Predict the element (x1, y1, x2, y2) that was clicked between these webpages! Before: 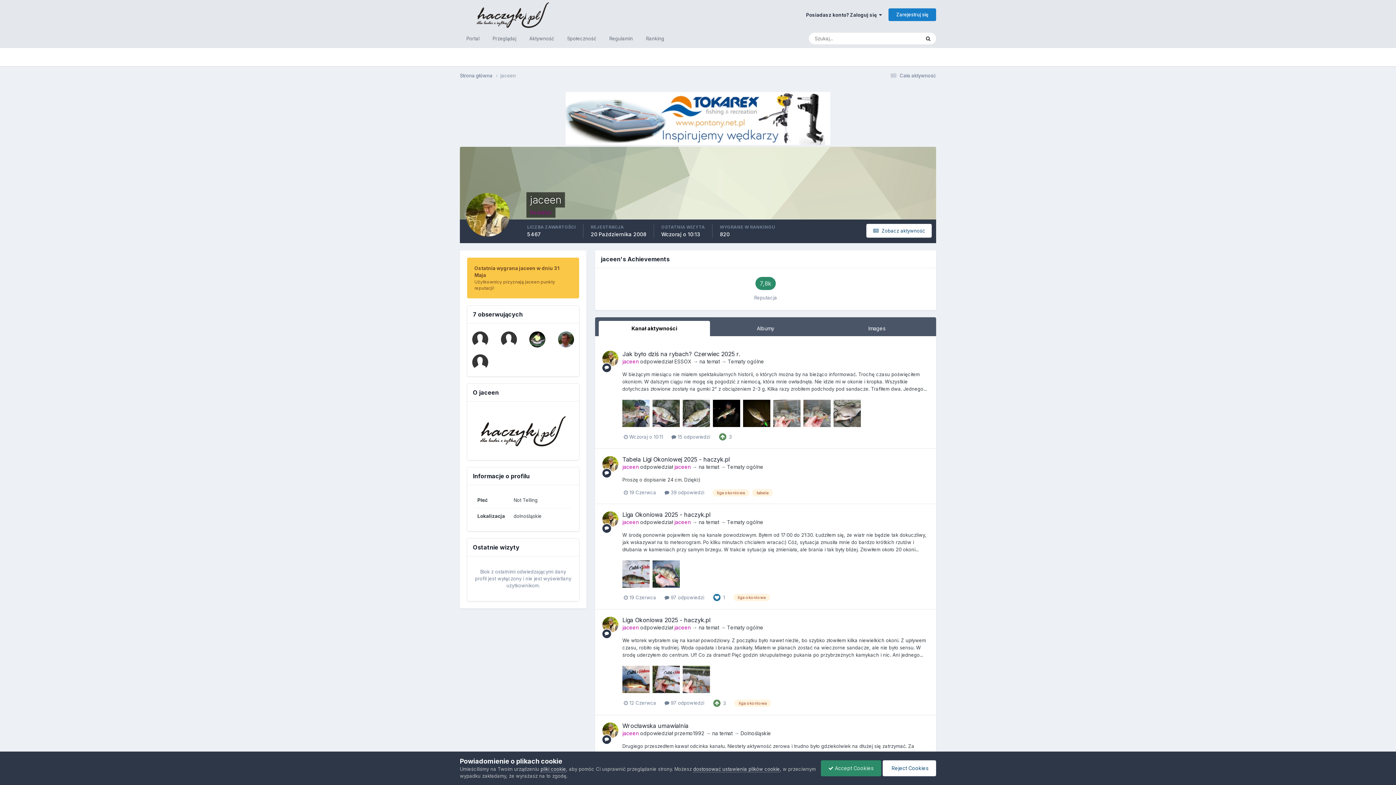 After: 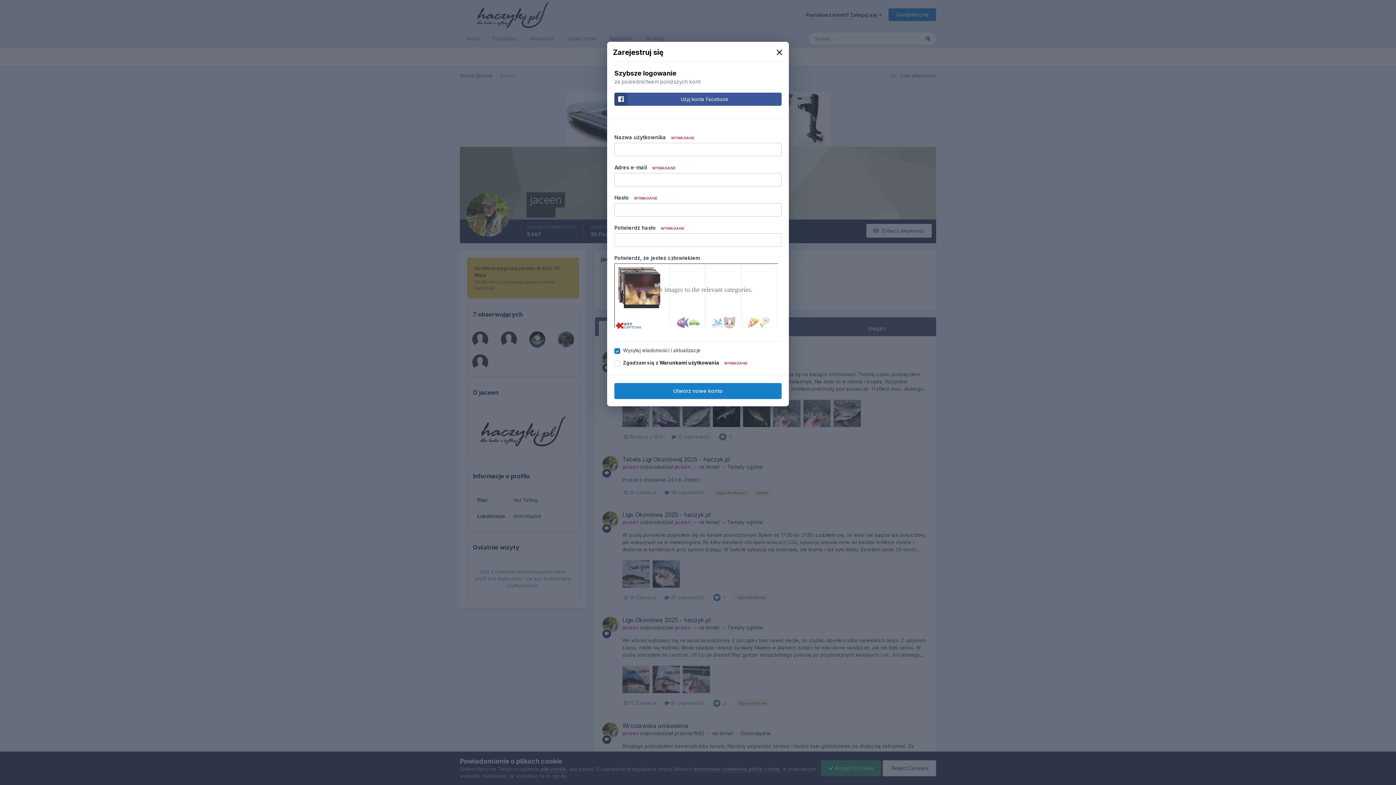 Action: bbox: (888, 8, 936, 20) label: Zarejestruj się